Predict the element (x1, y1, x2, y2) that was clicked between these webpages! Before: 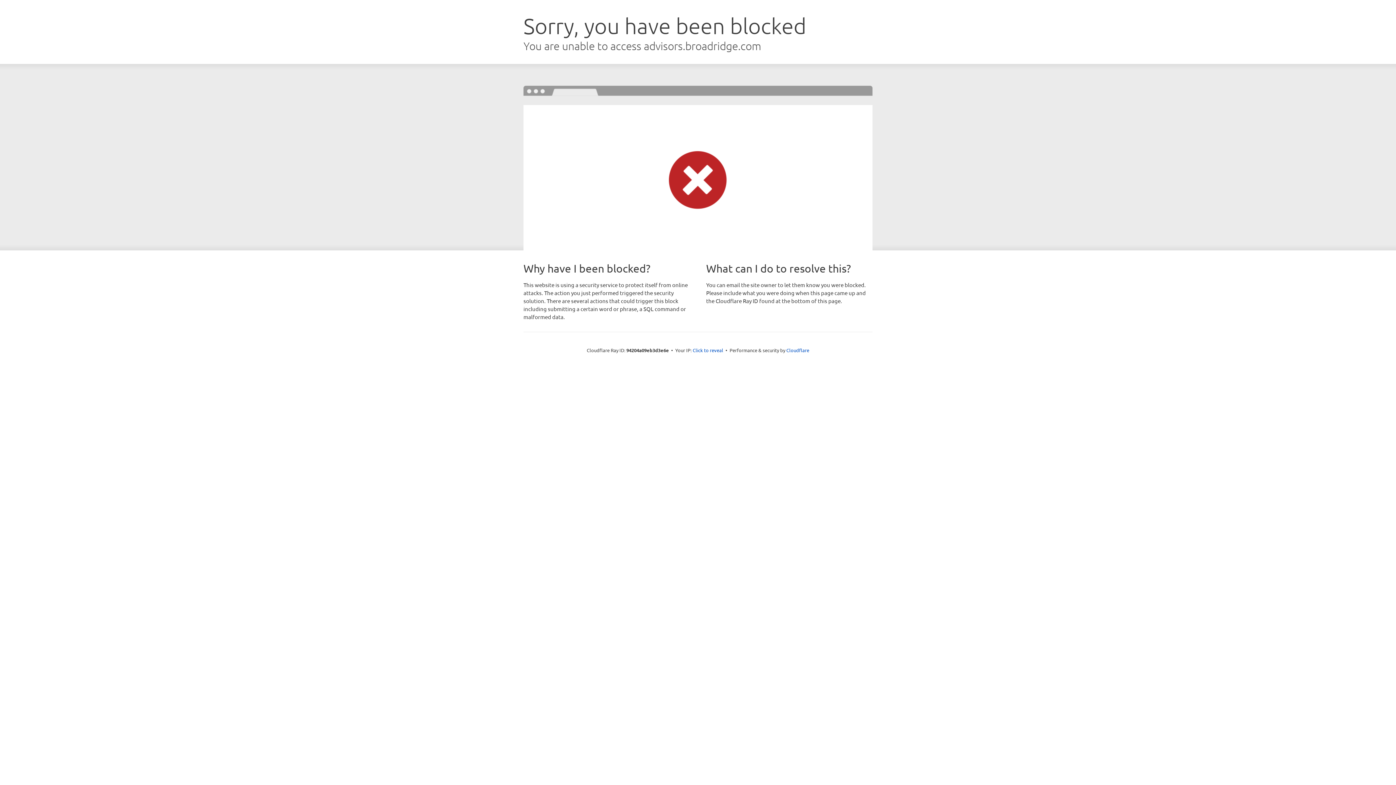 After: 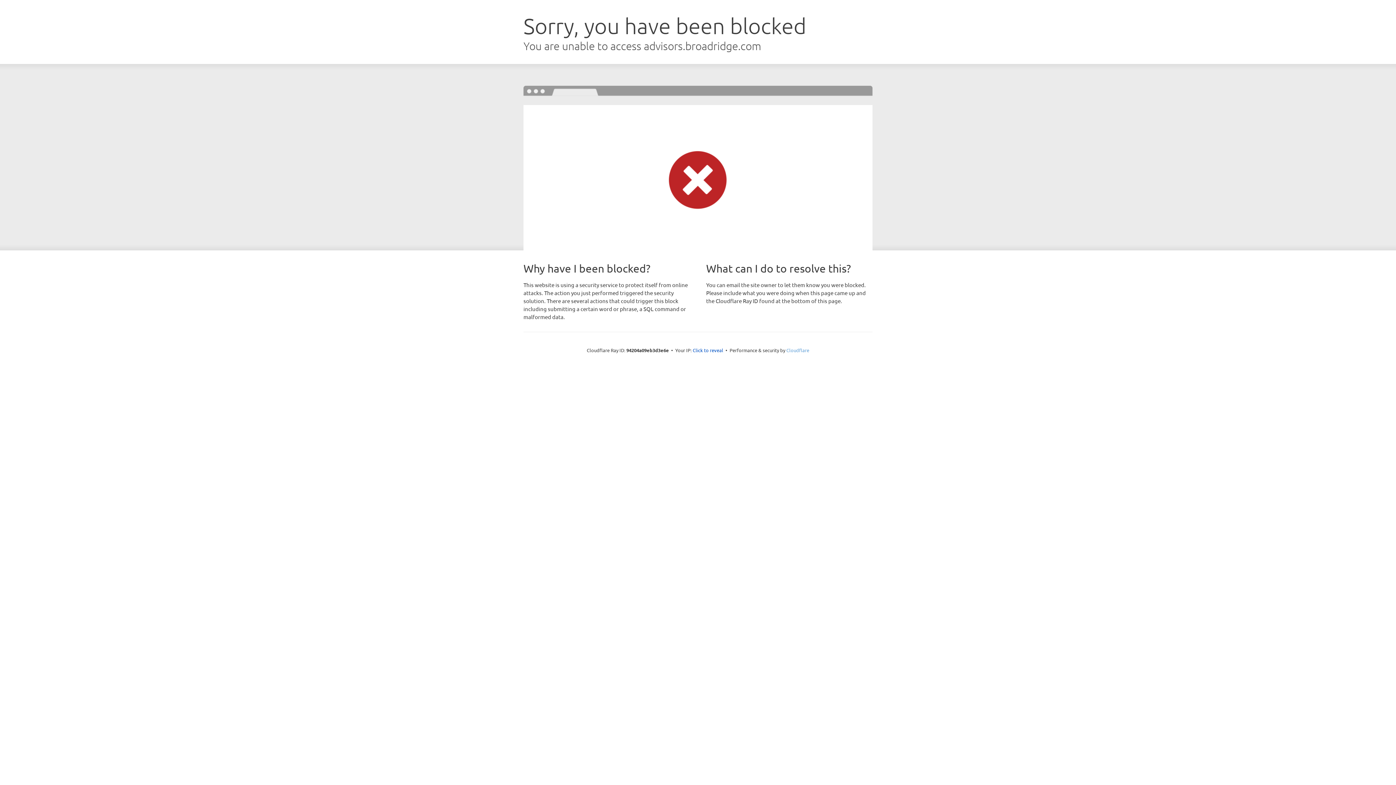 Action: label: Cloudflare bbox: (786, 347, 809, 353)